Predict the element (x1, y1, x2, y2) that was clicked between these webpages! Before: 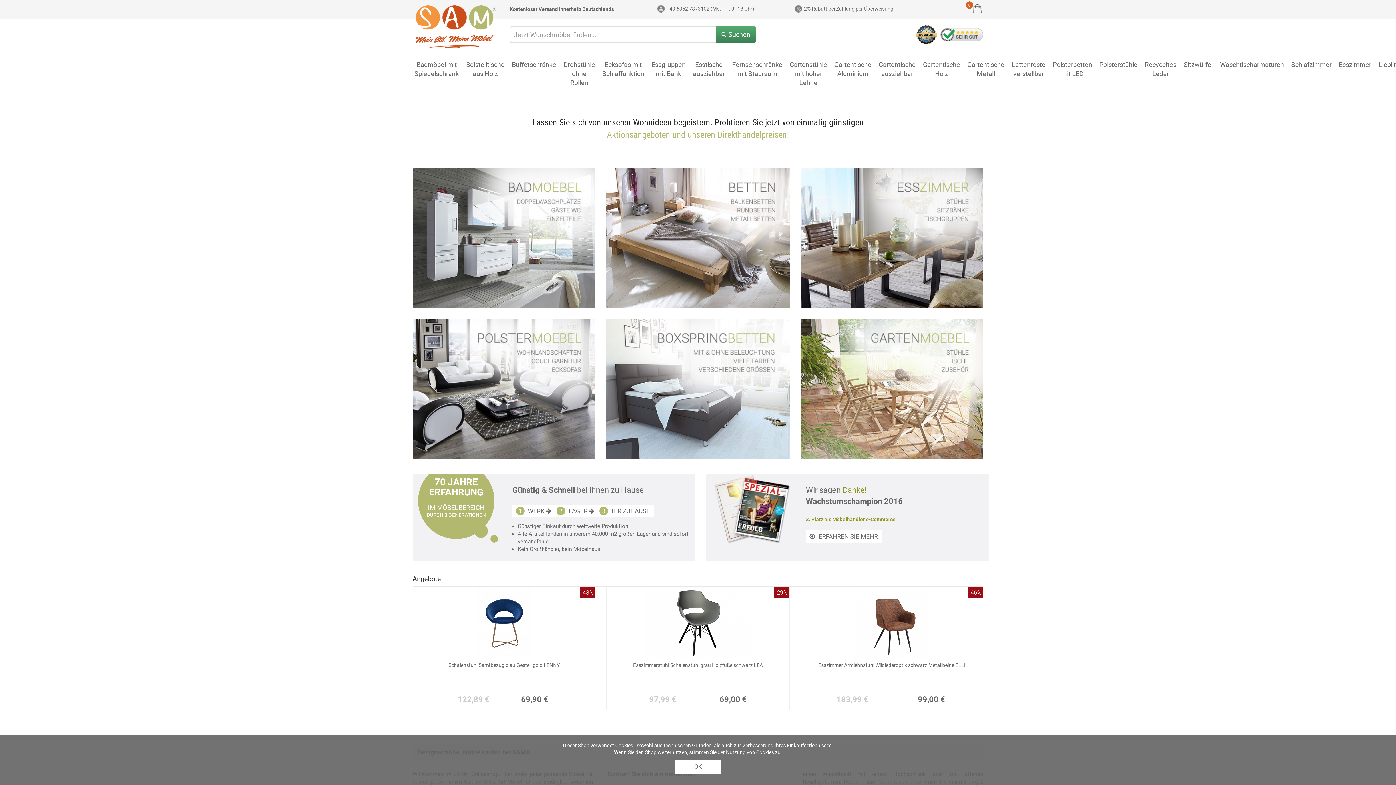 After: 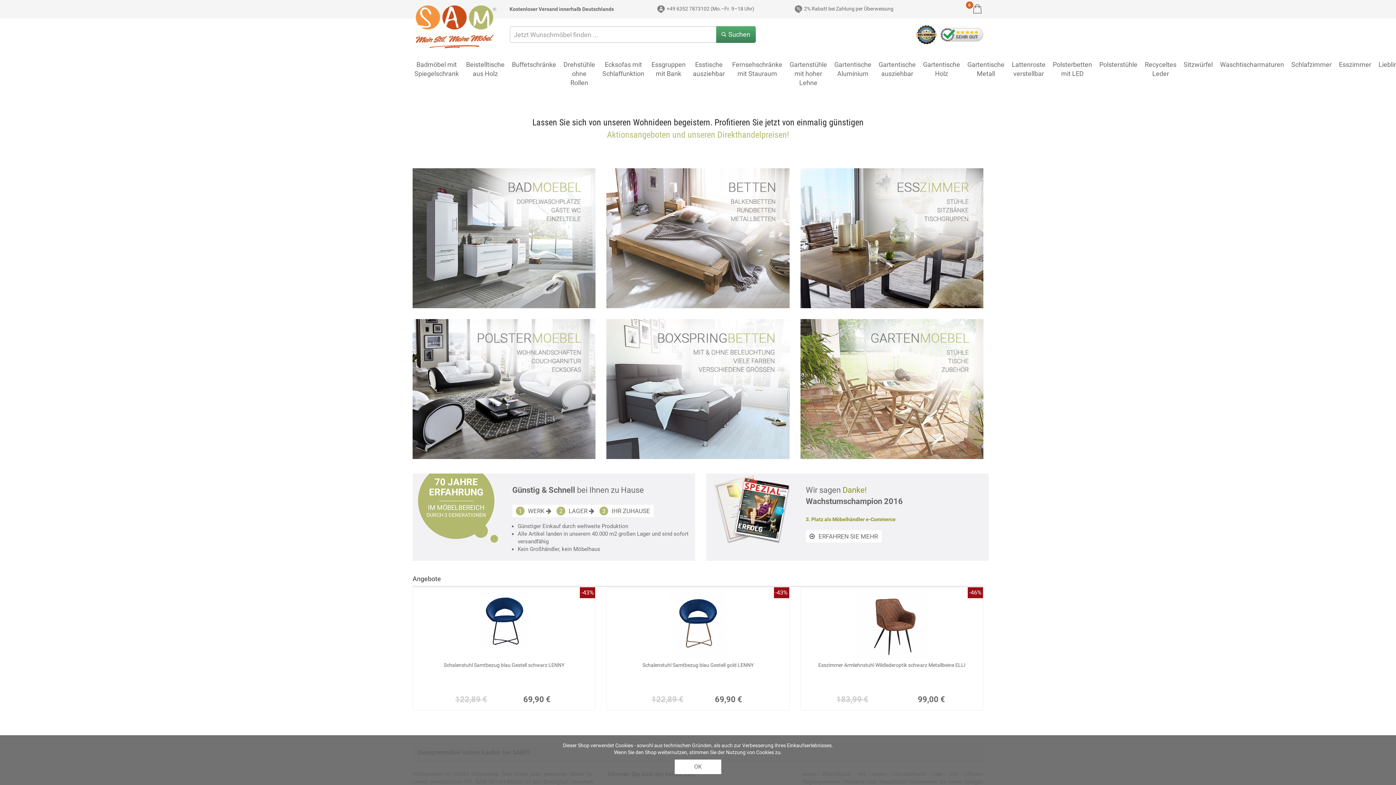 Action: bbox: (407, 319, 601, 459)